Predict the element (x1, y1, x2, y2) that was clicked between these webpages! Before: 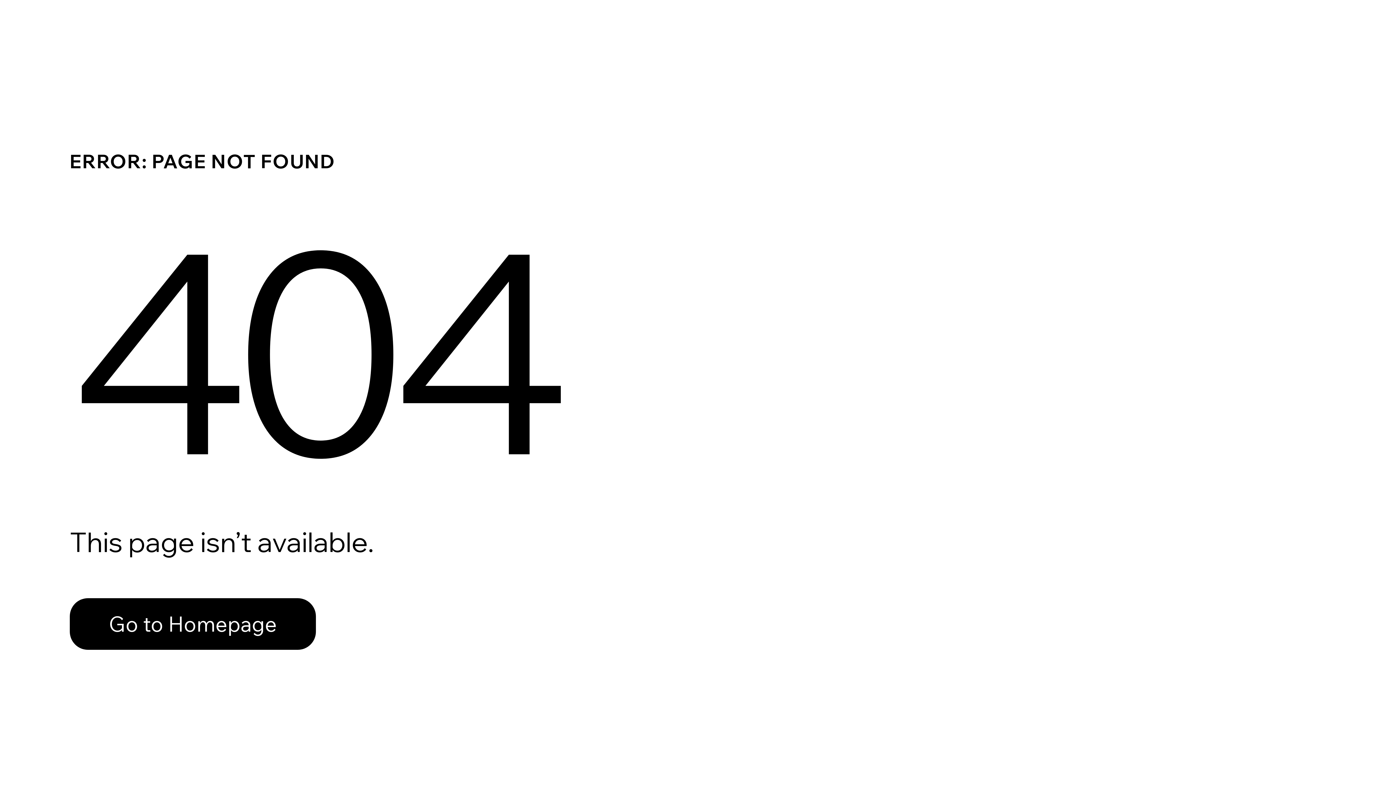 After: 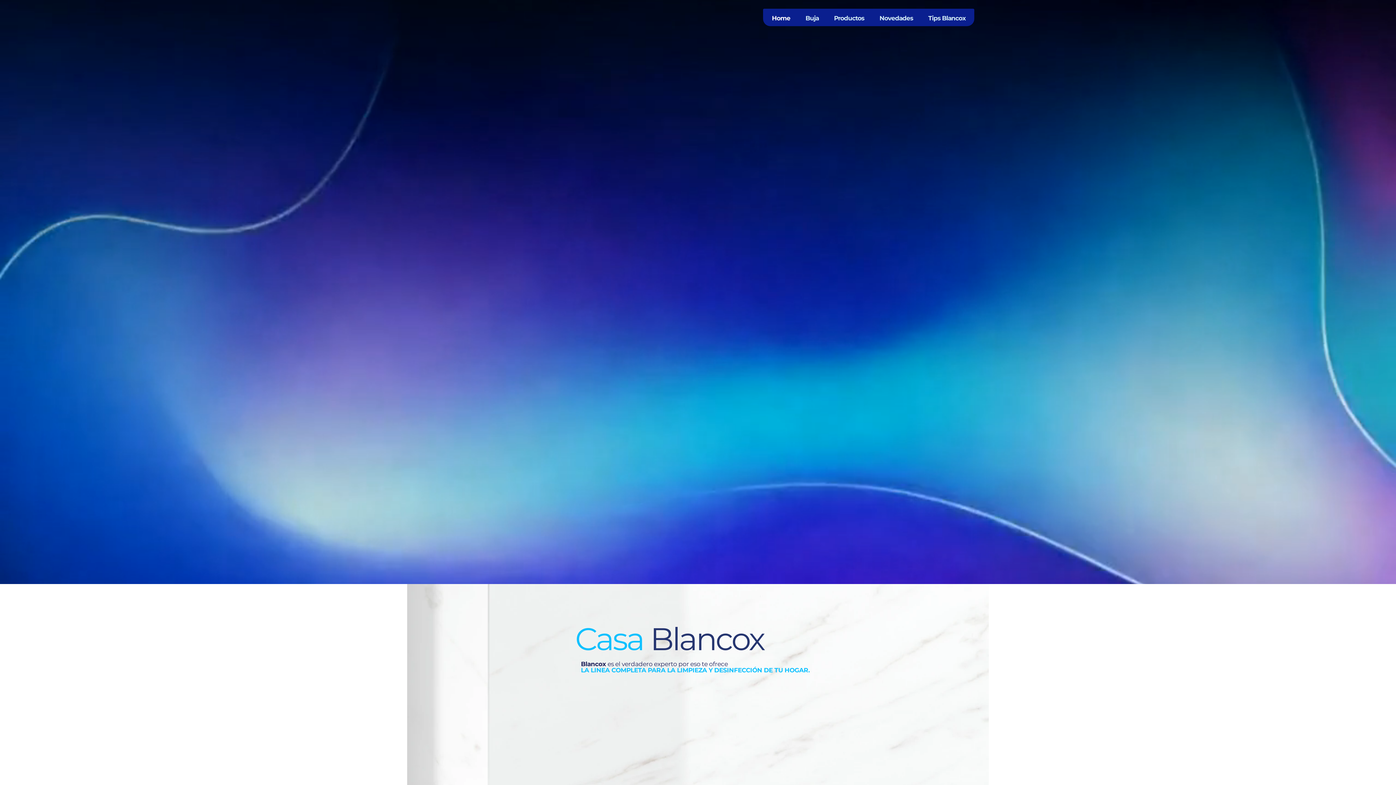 Action: bbox: (69, 598, 316, 650) label: Go to Homepage